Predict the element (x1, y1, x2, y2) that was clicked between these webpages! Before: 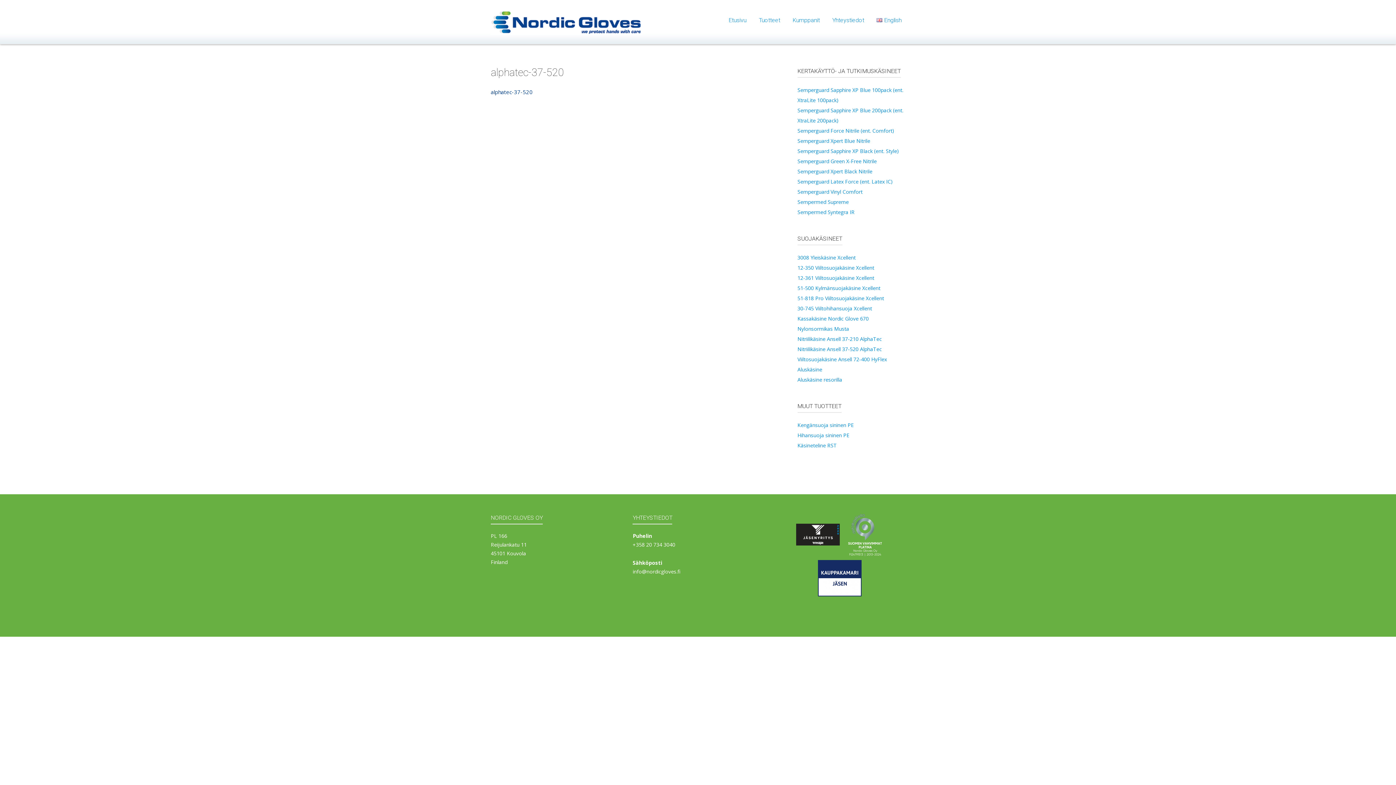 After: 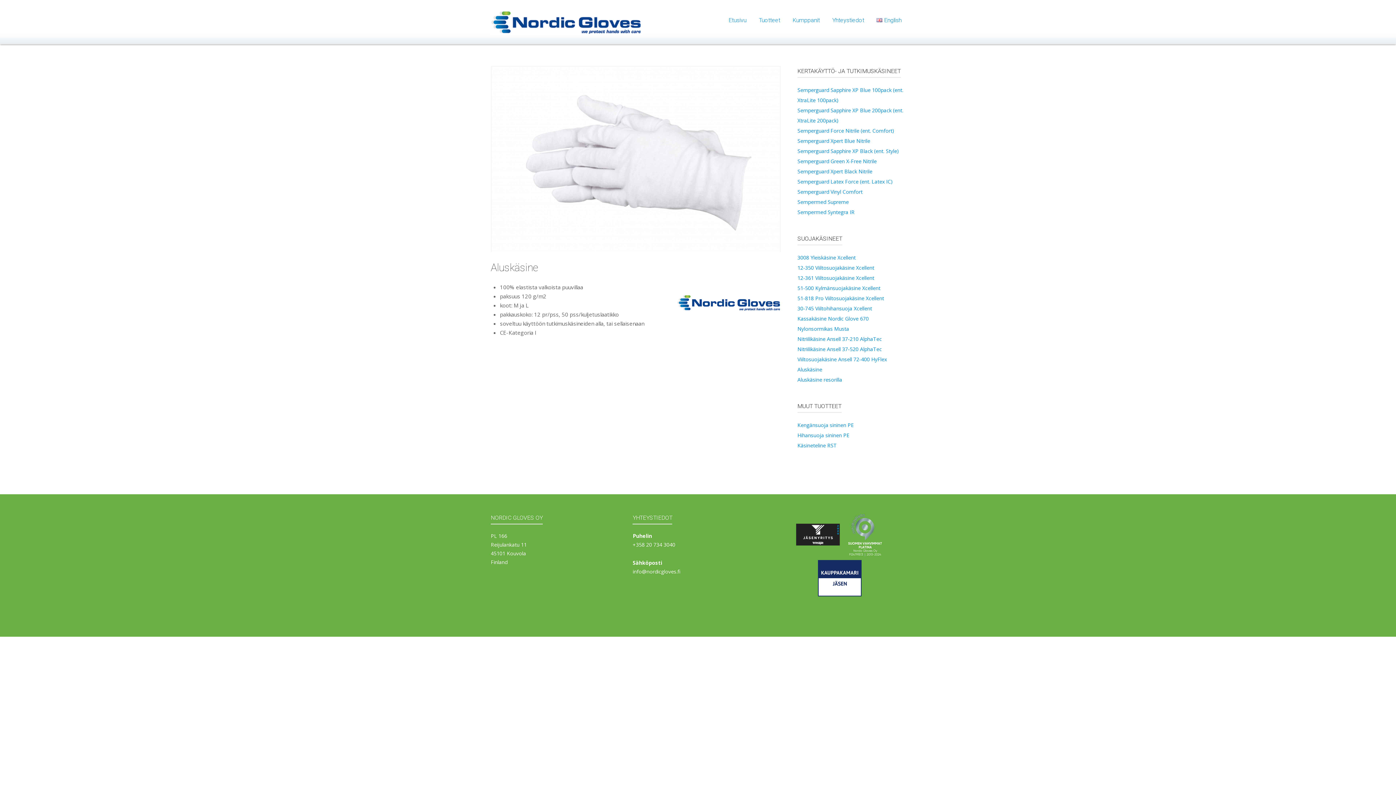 Action: label: Aluskäsine bbox: (797, 366, 822, 373)